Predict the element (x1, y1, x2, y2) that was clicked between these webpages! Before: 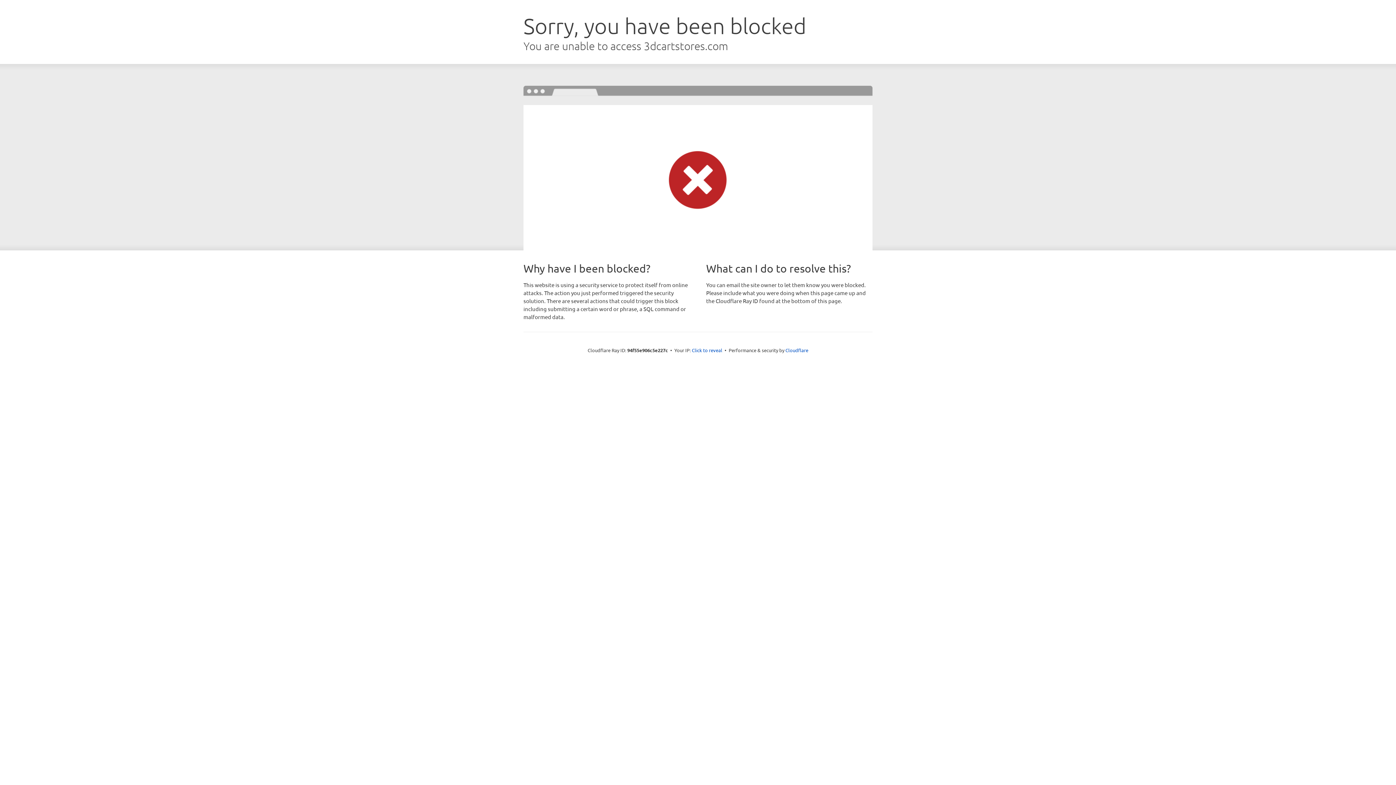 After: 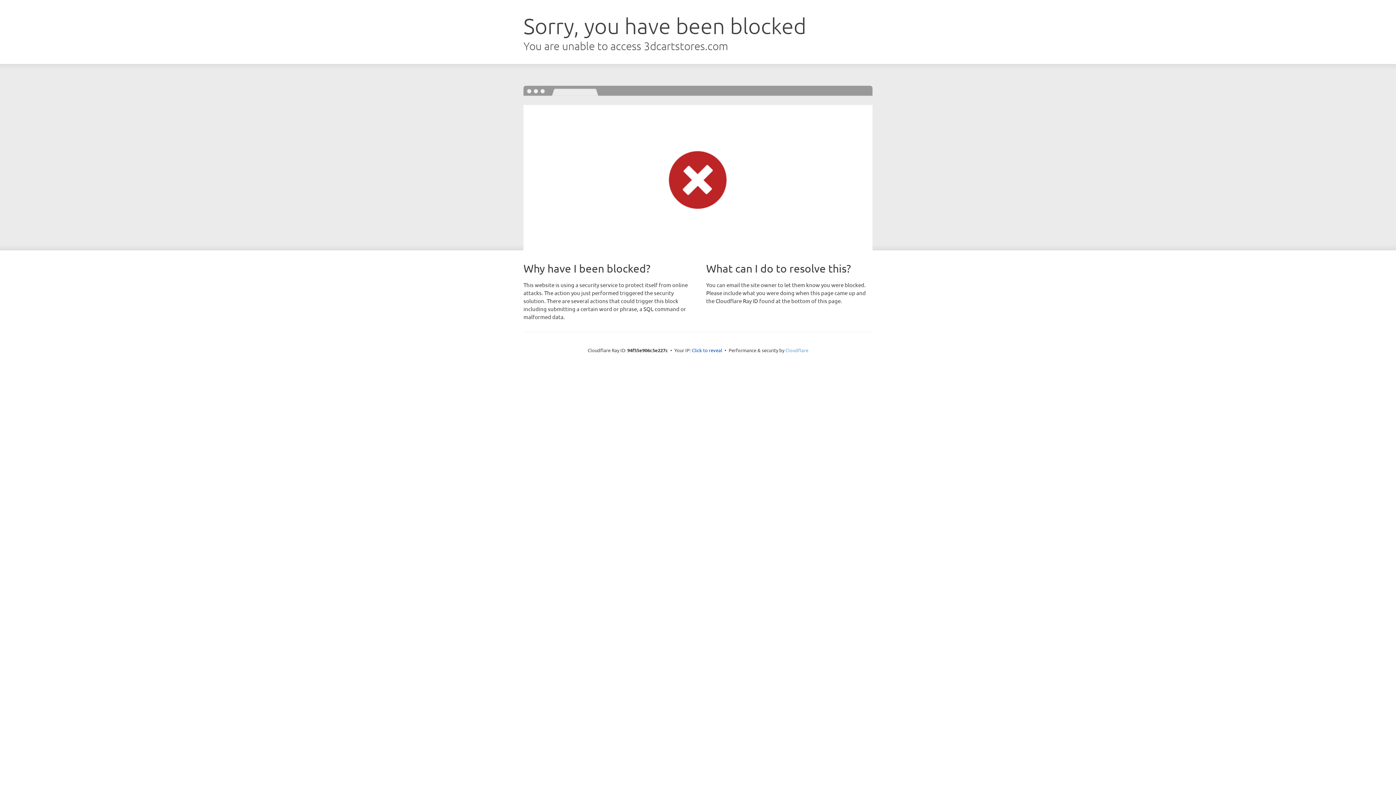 Action: bbox: (785, 347, 808, 353) label: Cloudflare